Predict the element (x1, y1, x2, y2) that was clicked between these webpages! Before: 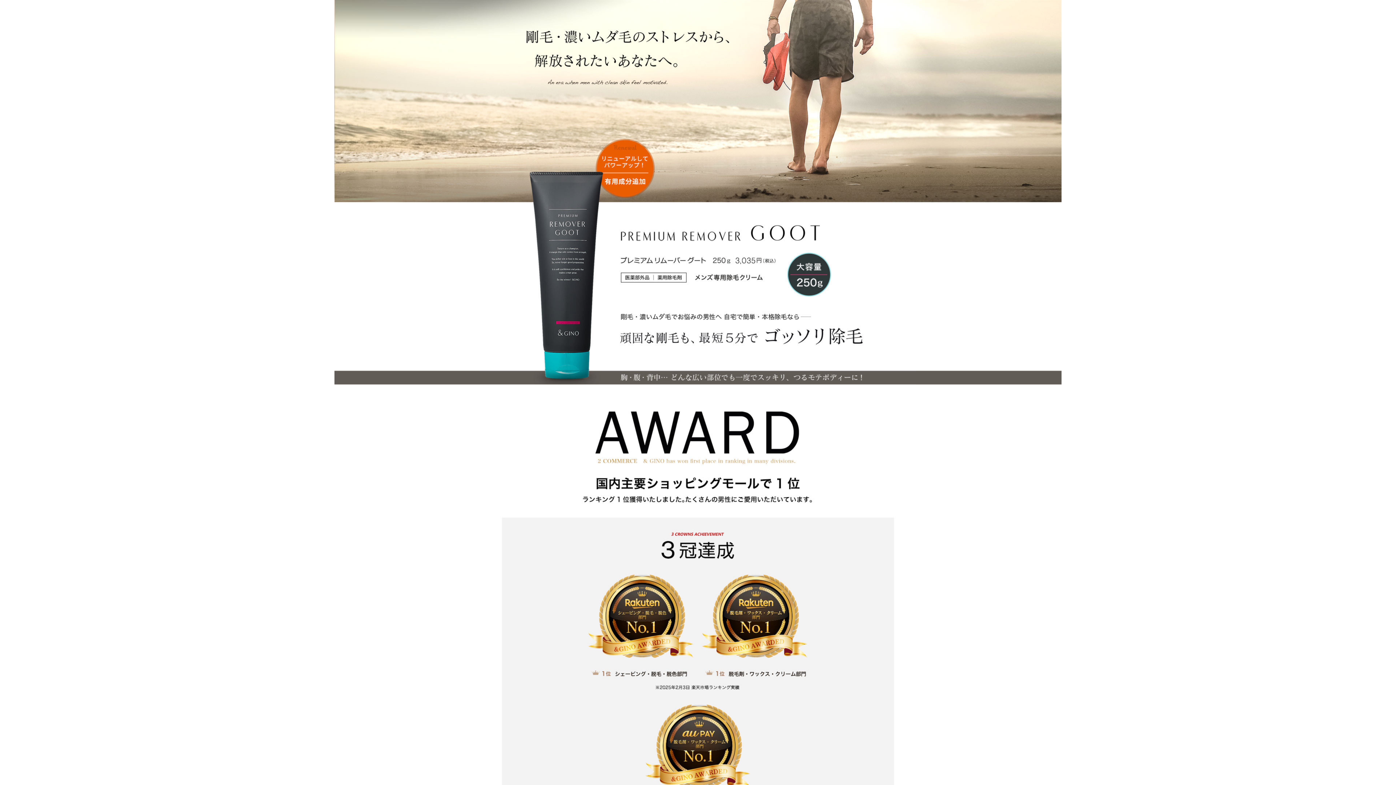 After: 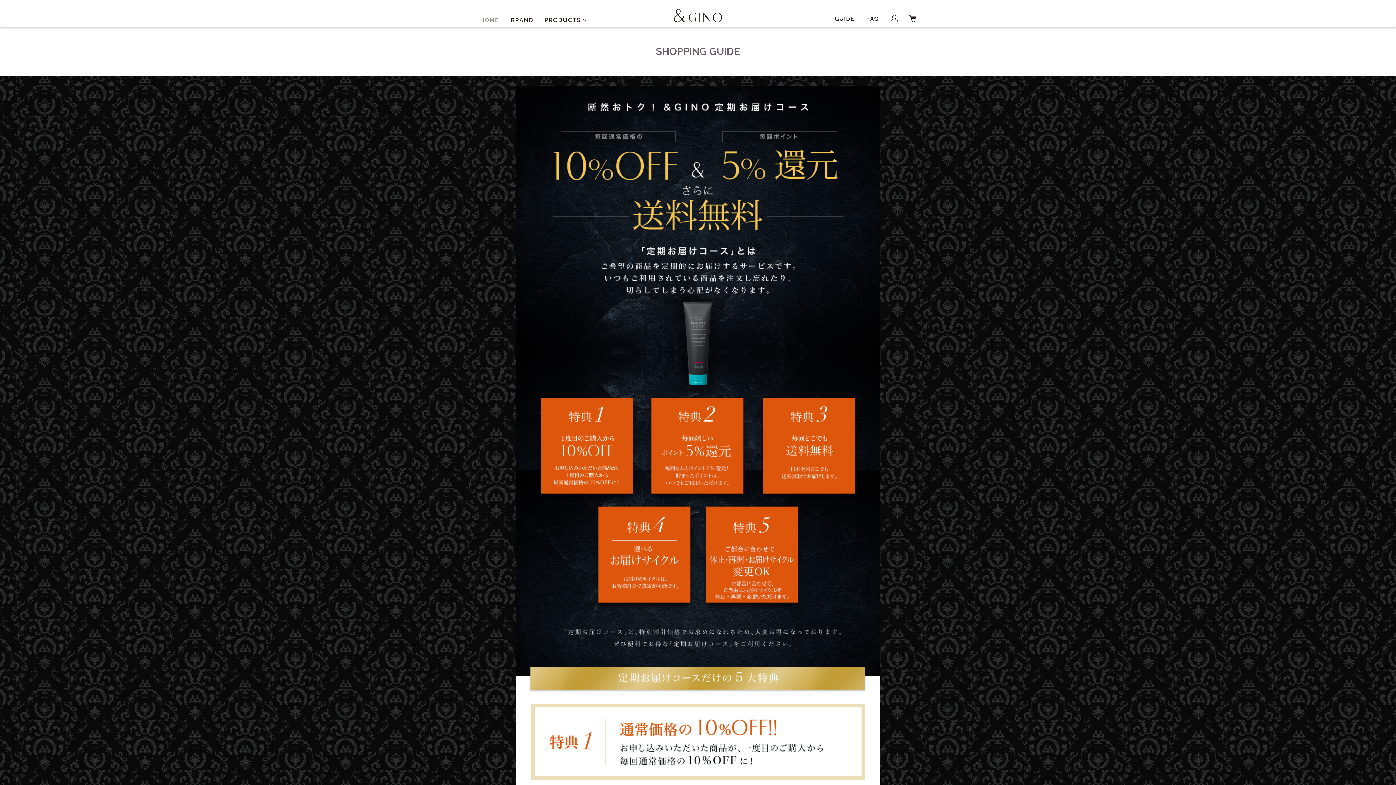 Action: bbox: (1312, 674, 1396, 774)